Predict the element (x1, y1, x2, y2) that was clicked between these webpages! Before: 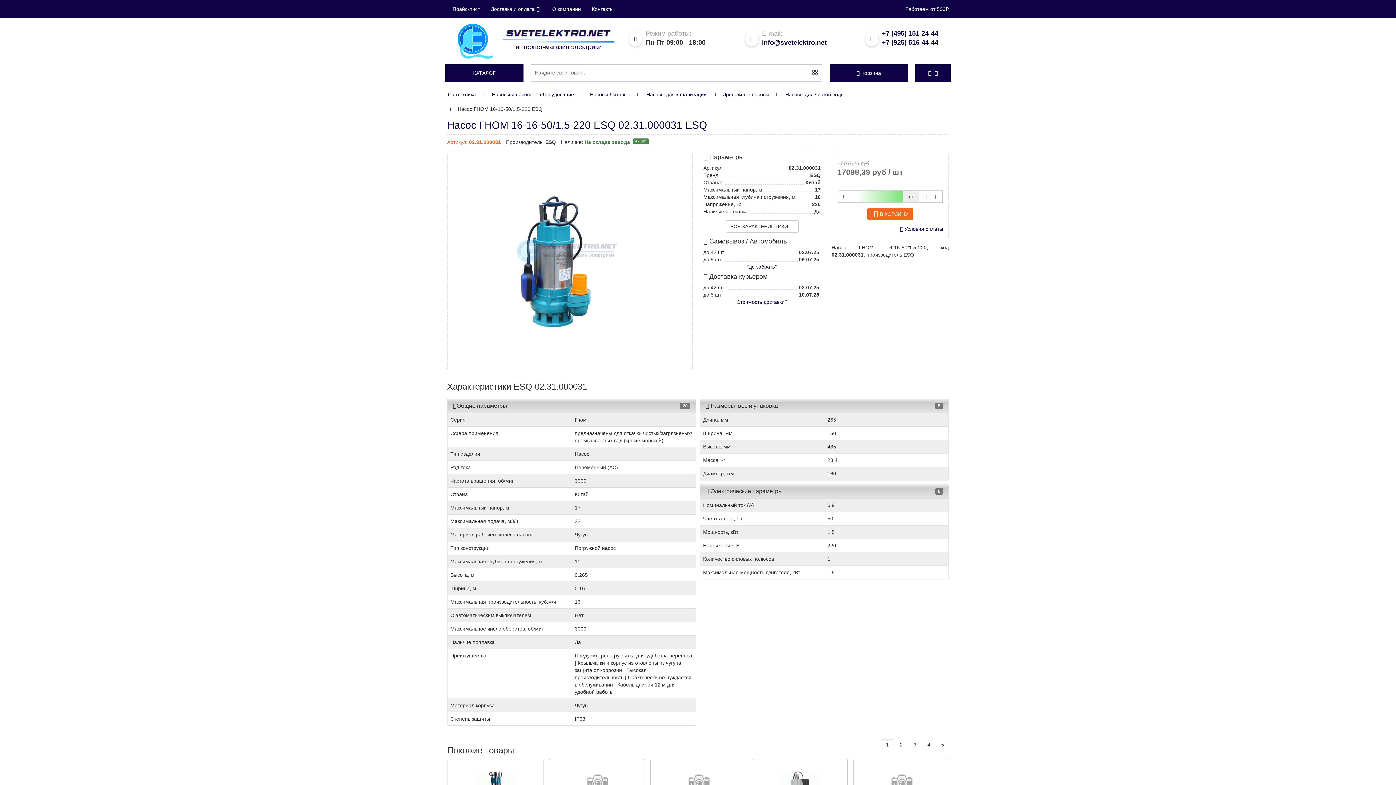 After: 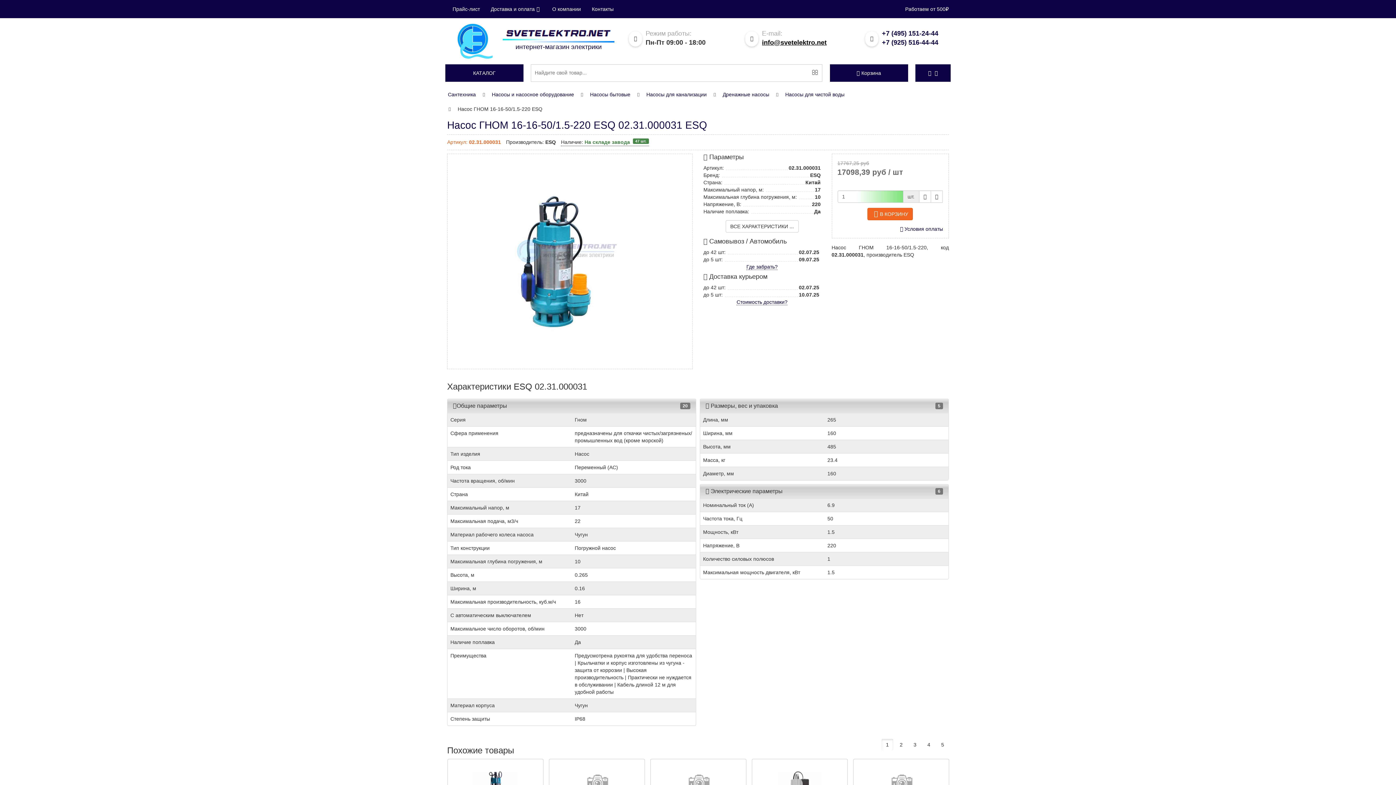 Action: label: info@svetelektro.net bbox: (762, 38, 826, 46)